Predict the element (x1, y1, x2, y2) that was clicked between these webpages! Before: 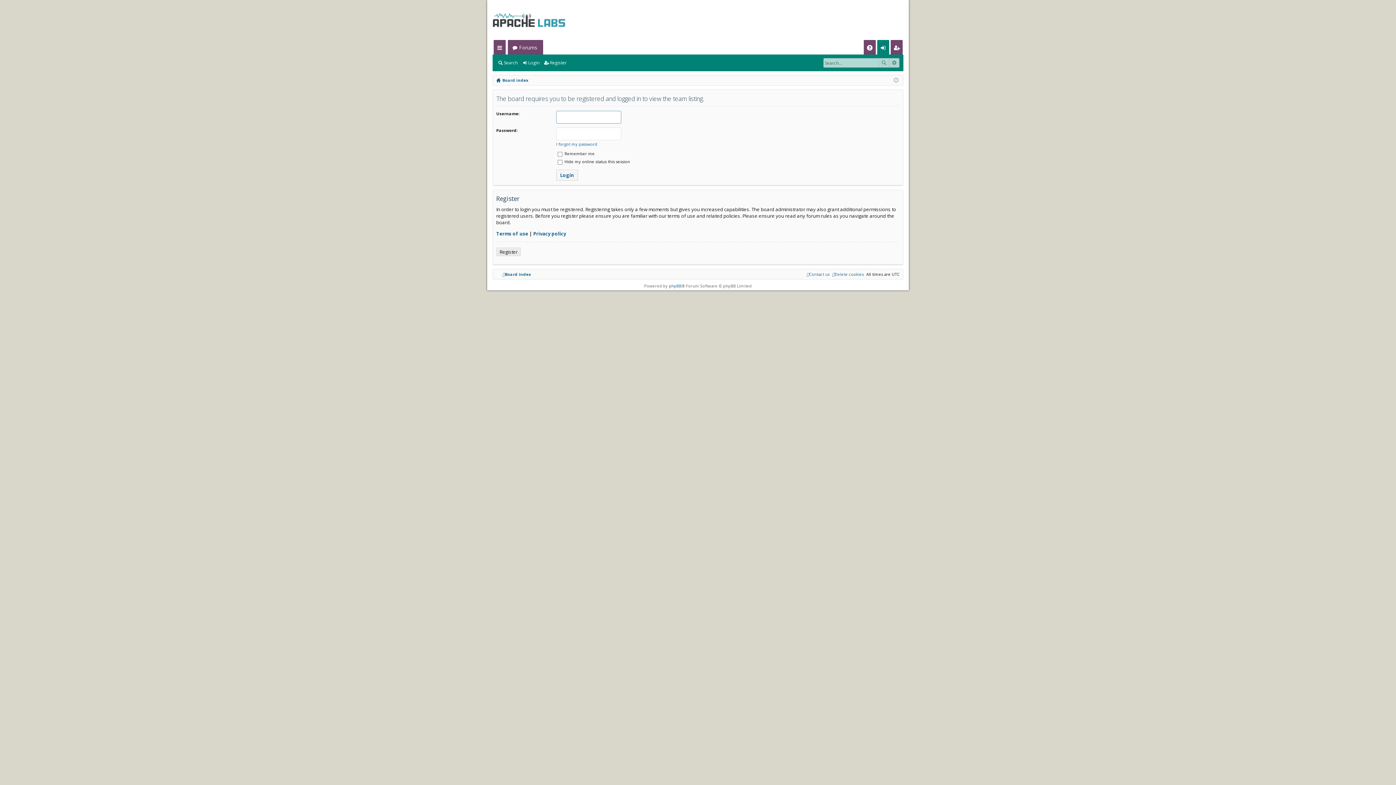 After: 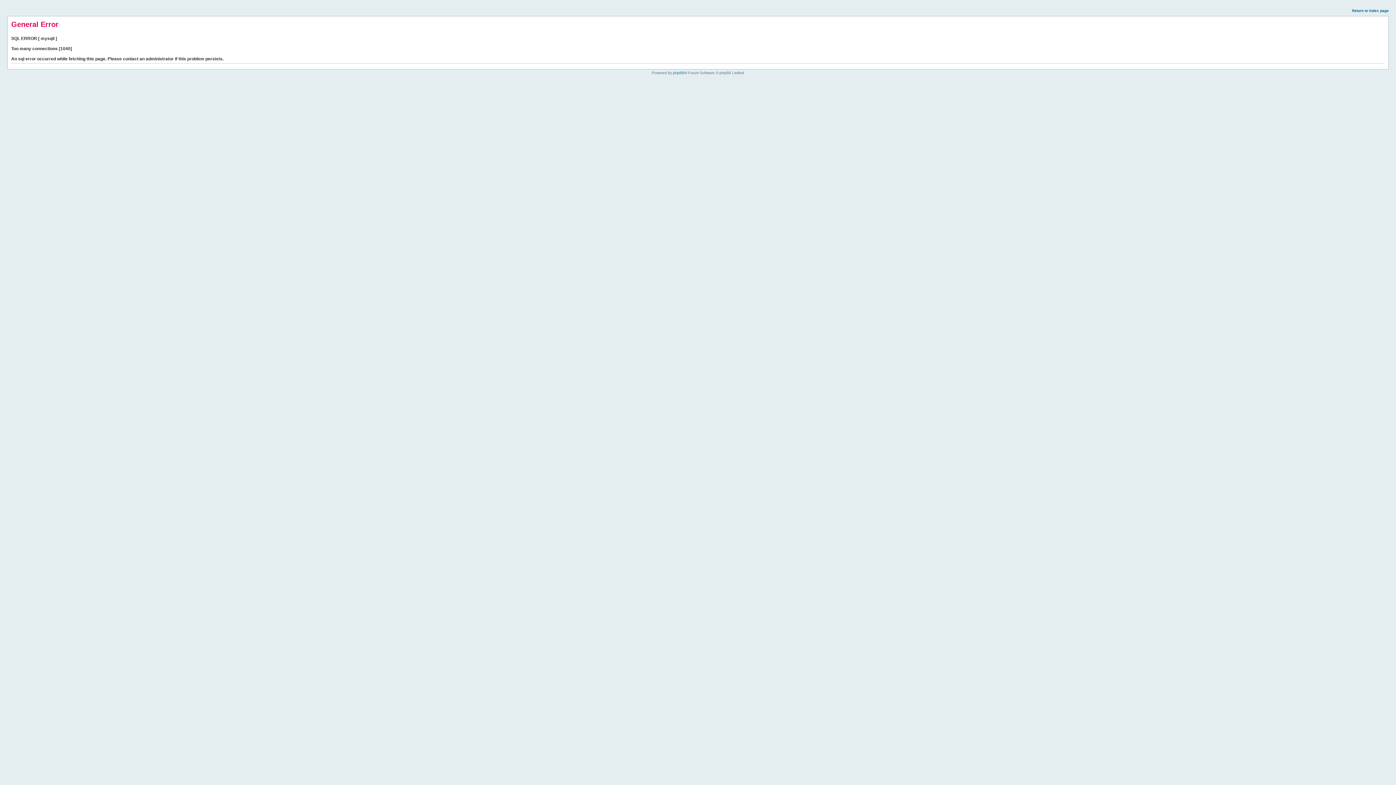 Action: label: Contact us bbox: (806, 271, 829, 276)